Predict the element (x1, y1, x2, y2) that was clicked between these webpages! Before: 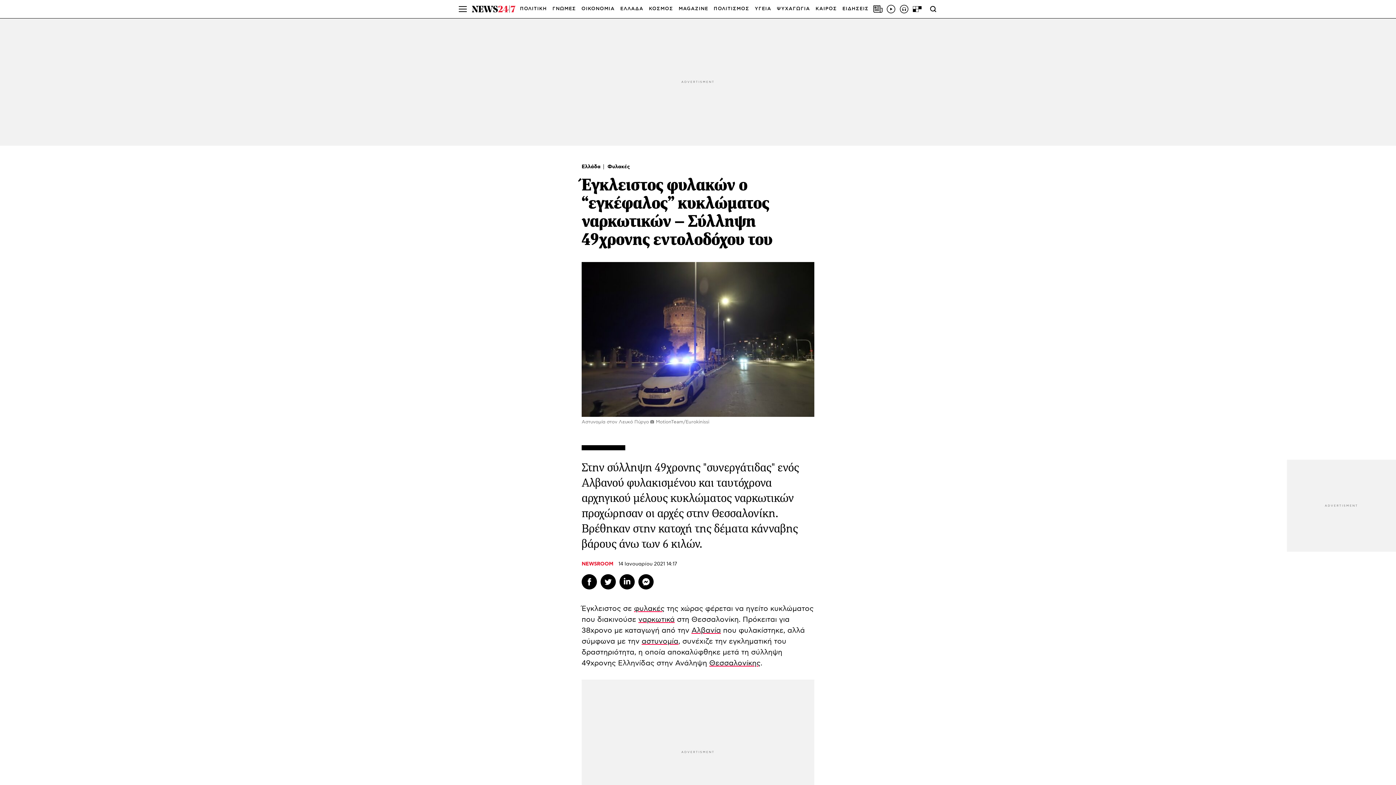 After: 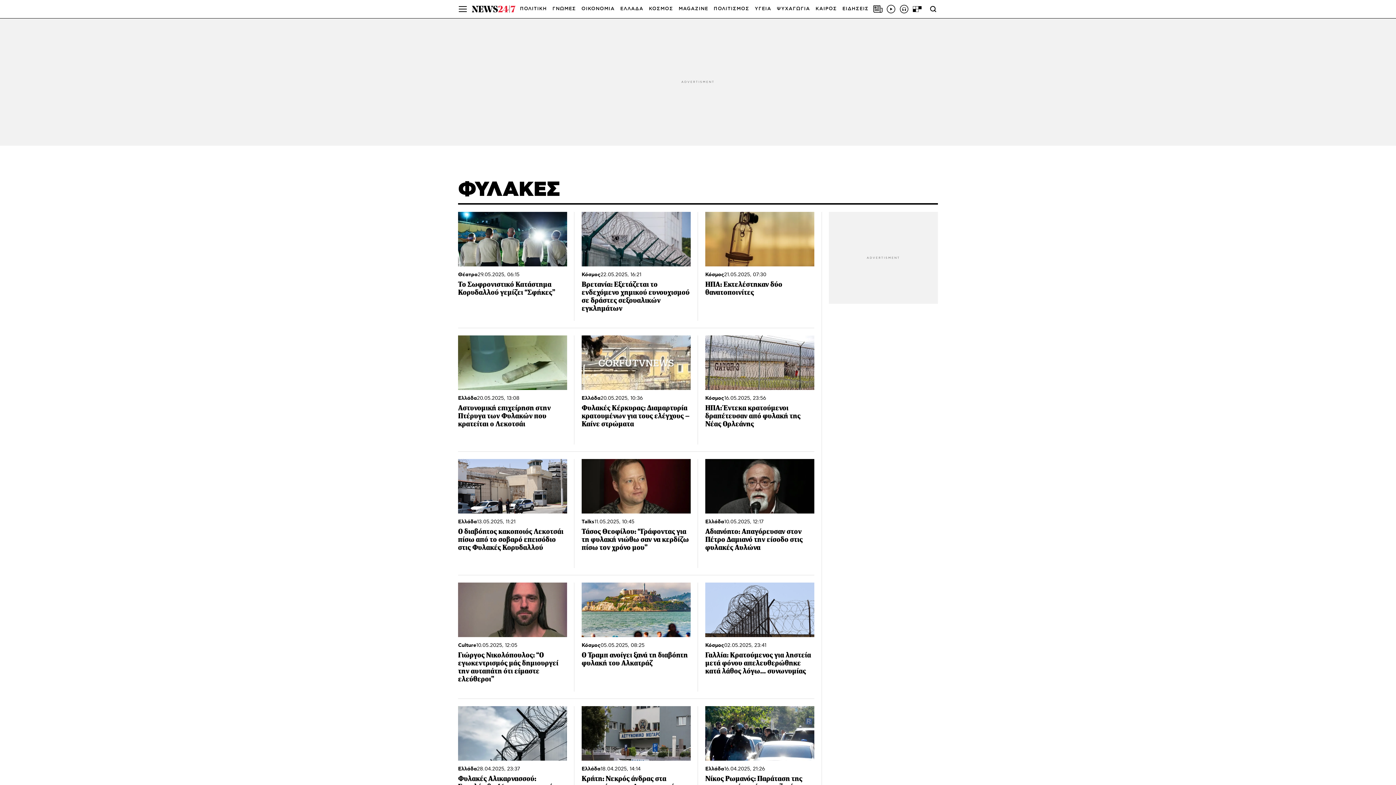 Action: bbox: (603, 164, 630, 169) label: Φυλακές